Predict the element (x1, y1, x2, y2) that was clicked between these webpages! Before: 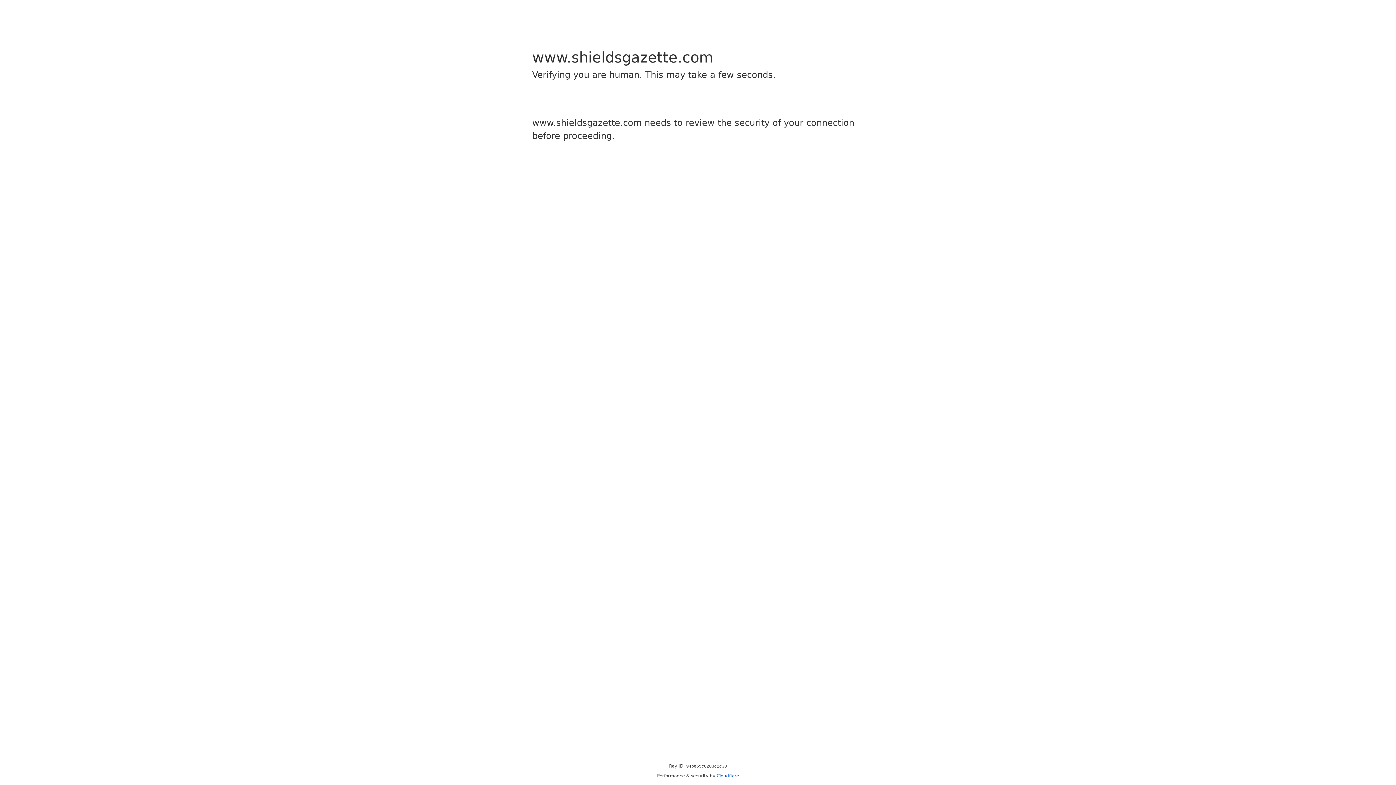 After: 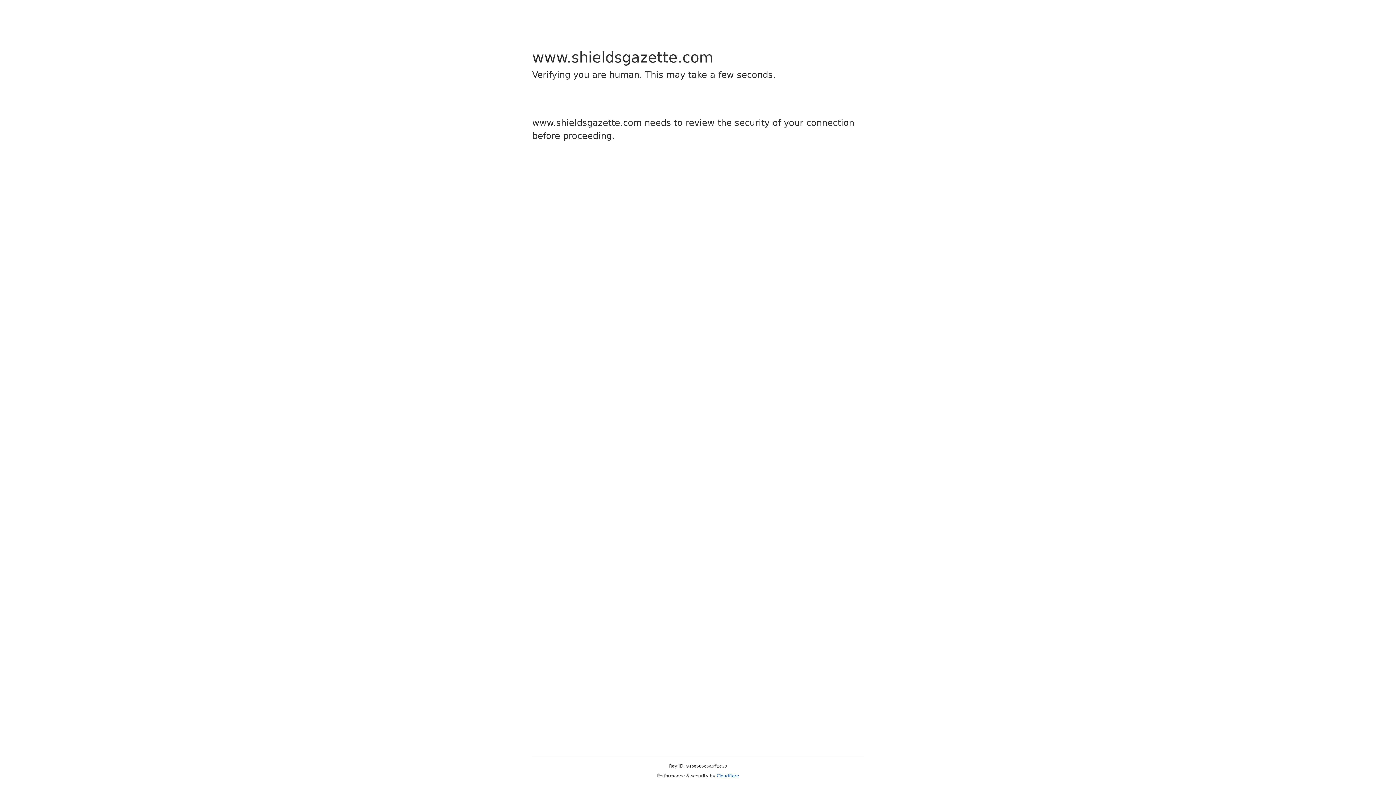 Action: label: Cloudflare bbox: (716, 773, 739, 778)